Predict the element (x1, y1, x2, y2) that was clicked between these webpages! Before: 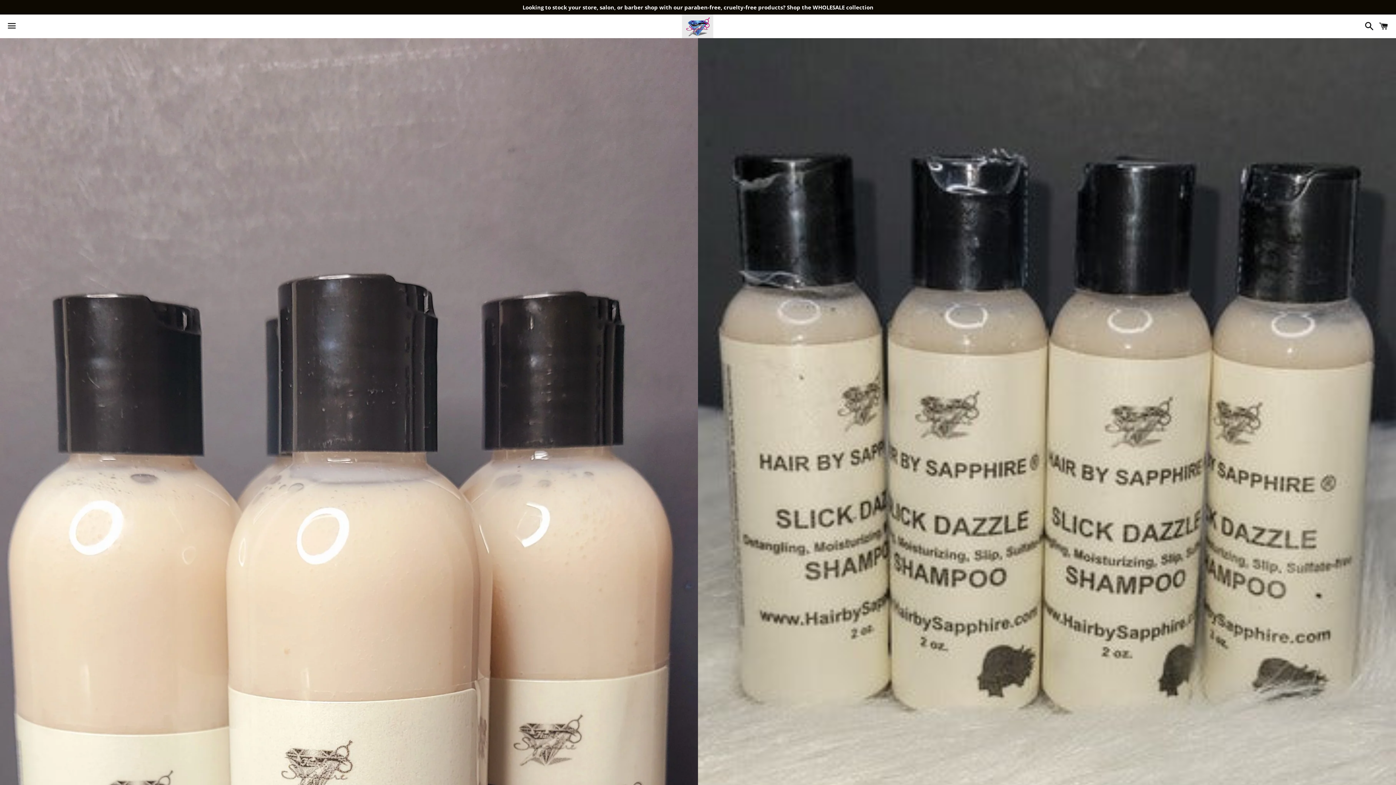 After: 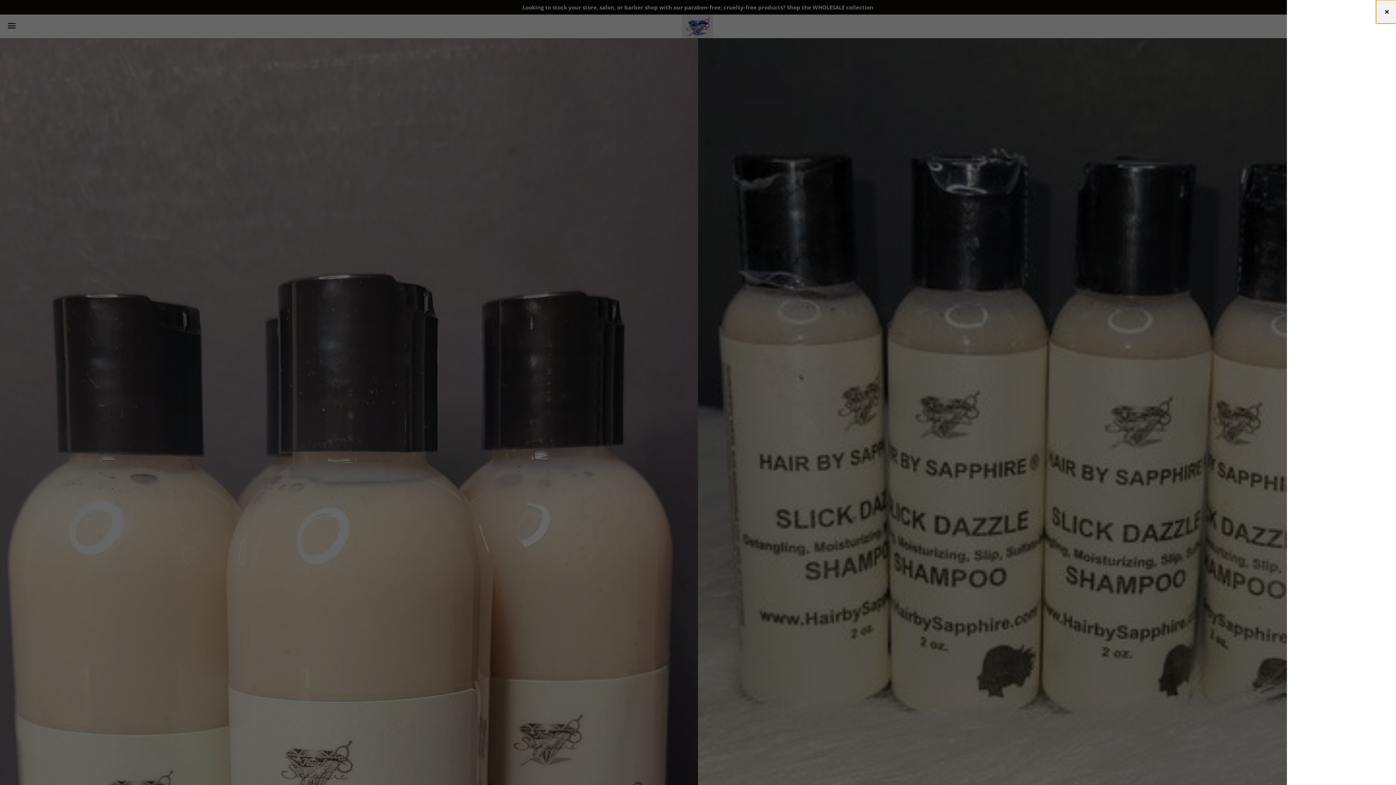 Action: label: Cart bbox: (1375, 15, 1392, 37)